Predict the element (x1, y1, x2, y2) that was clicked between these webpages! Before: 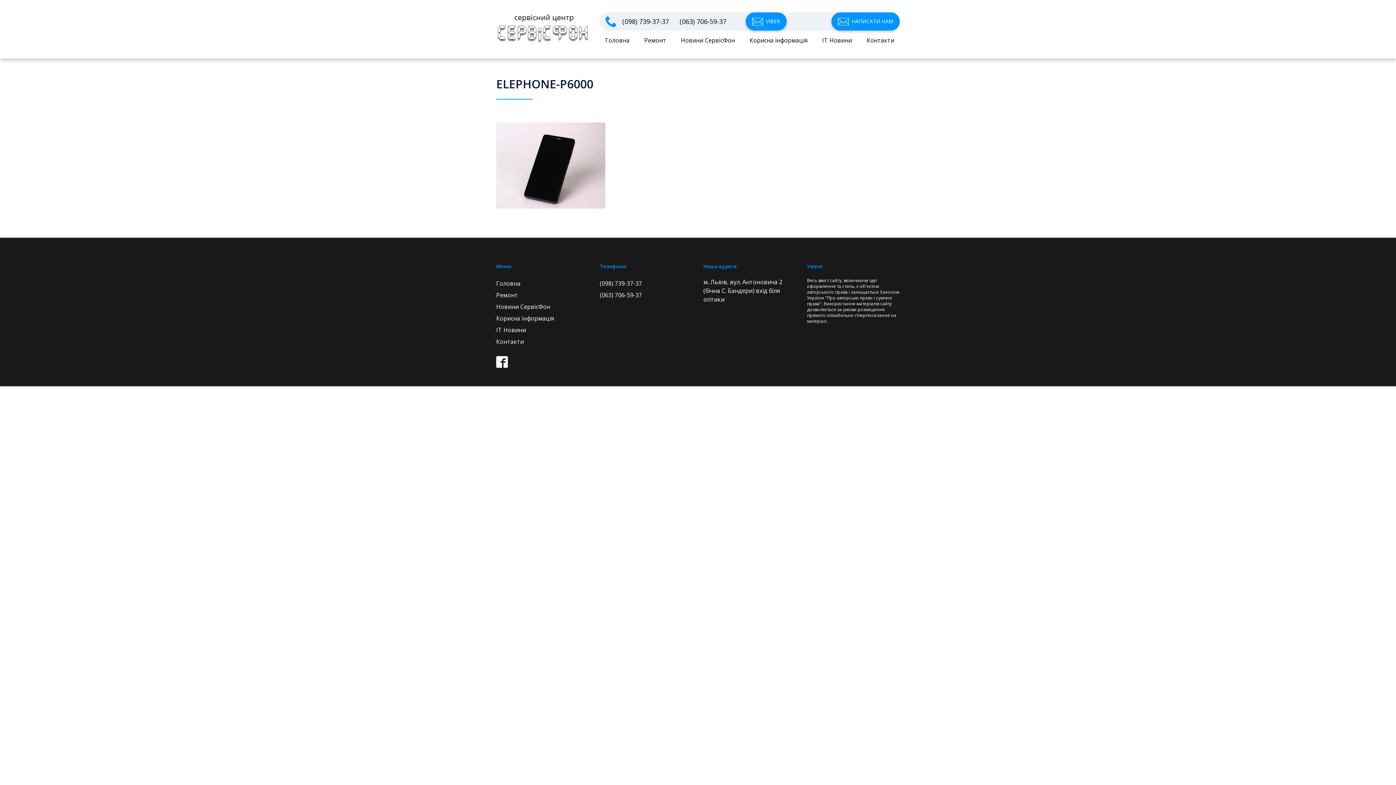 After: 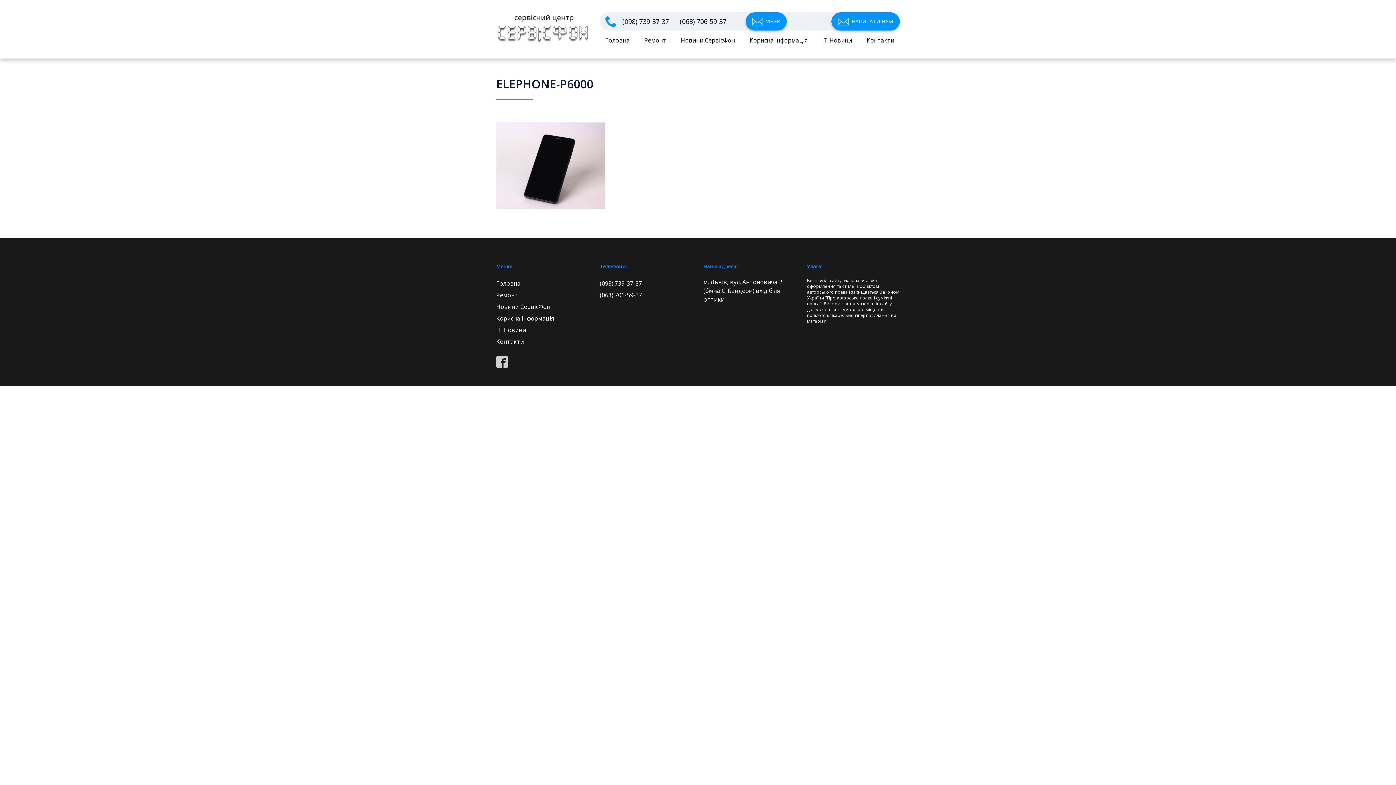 Action: bbox: (496, 356, 508, 367)